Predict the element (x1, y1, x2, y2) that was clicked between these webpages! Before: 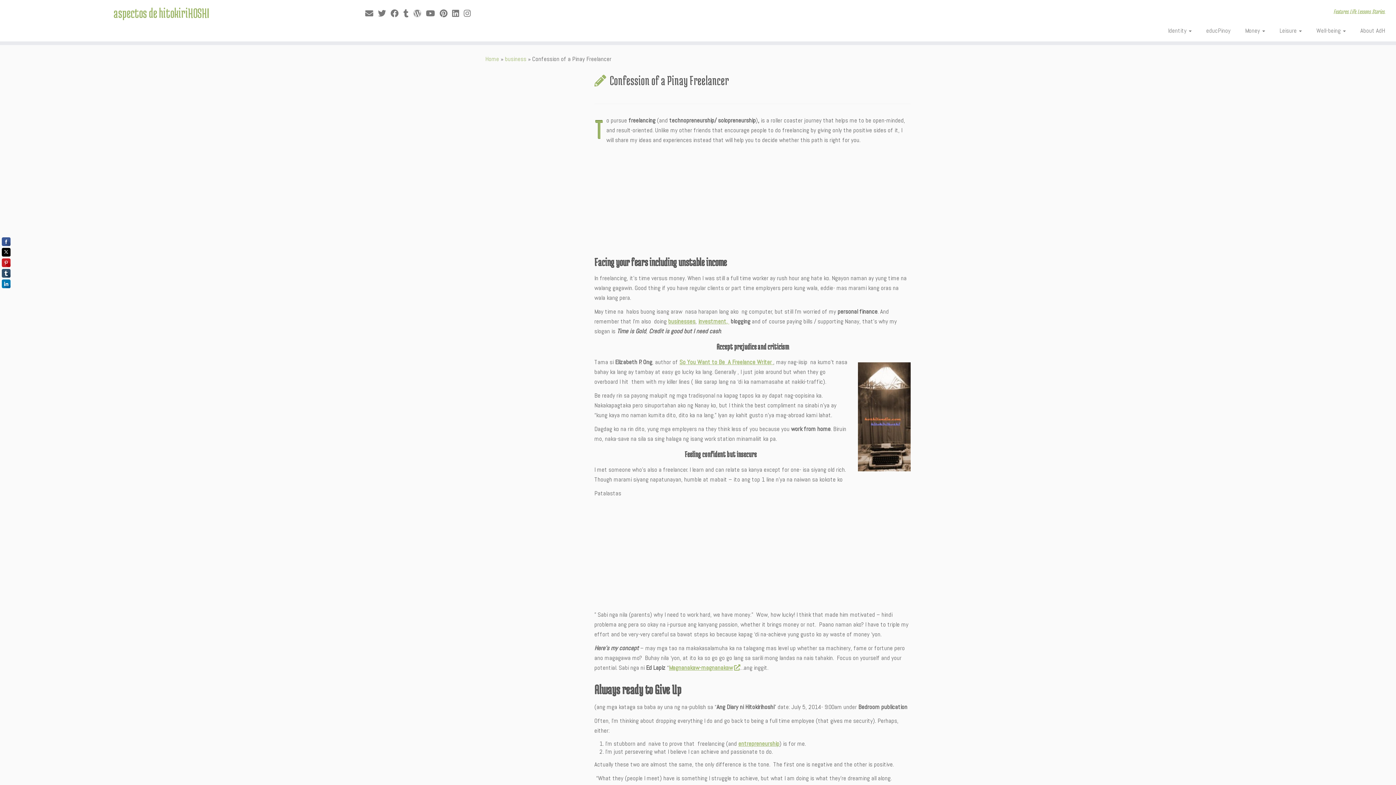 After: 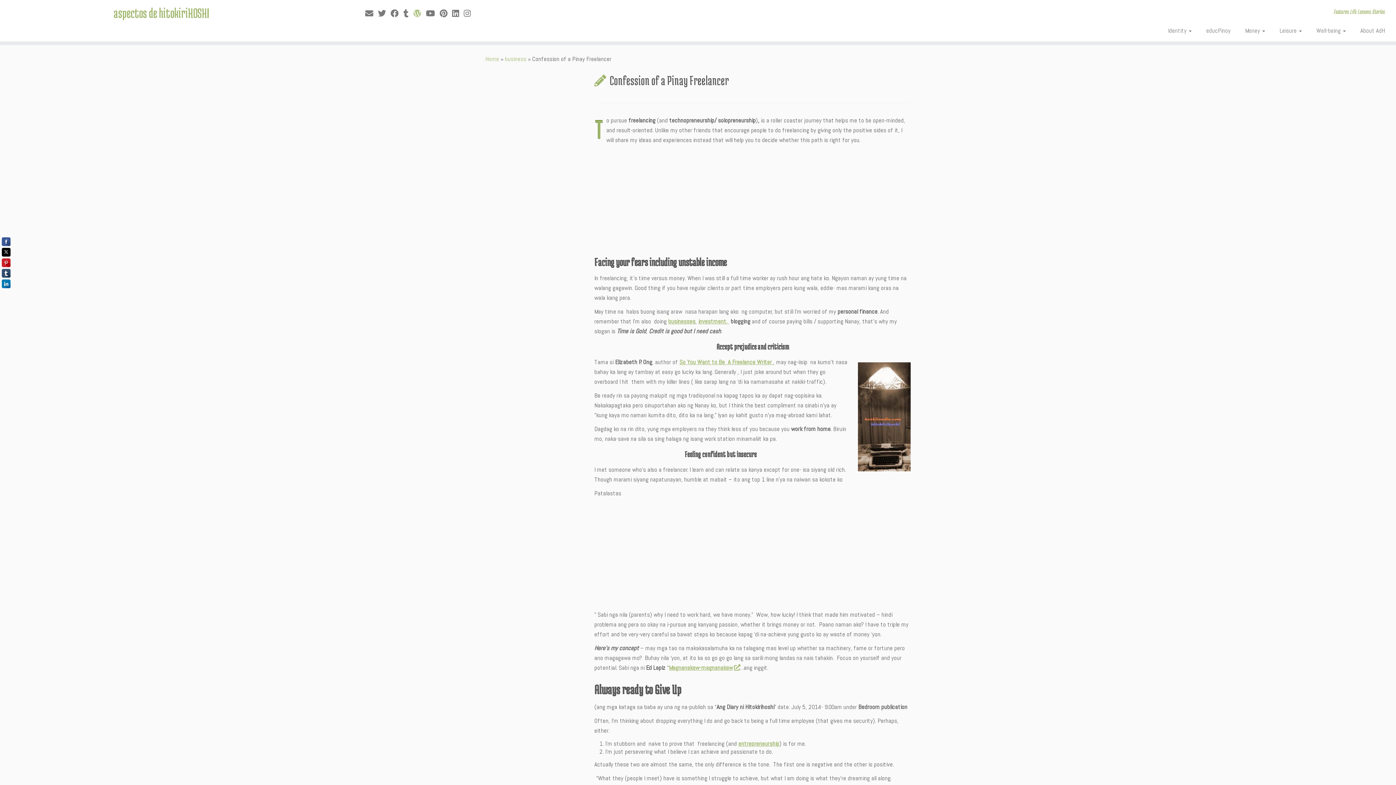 Action: bbox: (413, 8, 426, 18) label: Follow me on WordPress